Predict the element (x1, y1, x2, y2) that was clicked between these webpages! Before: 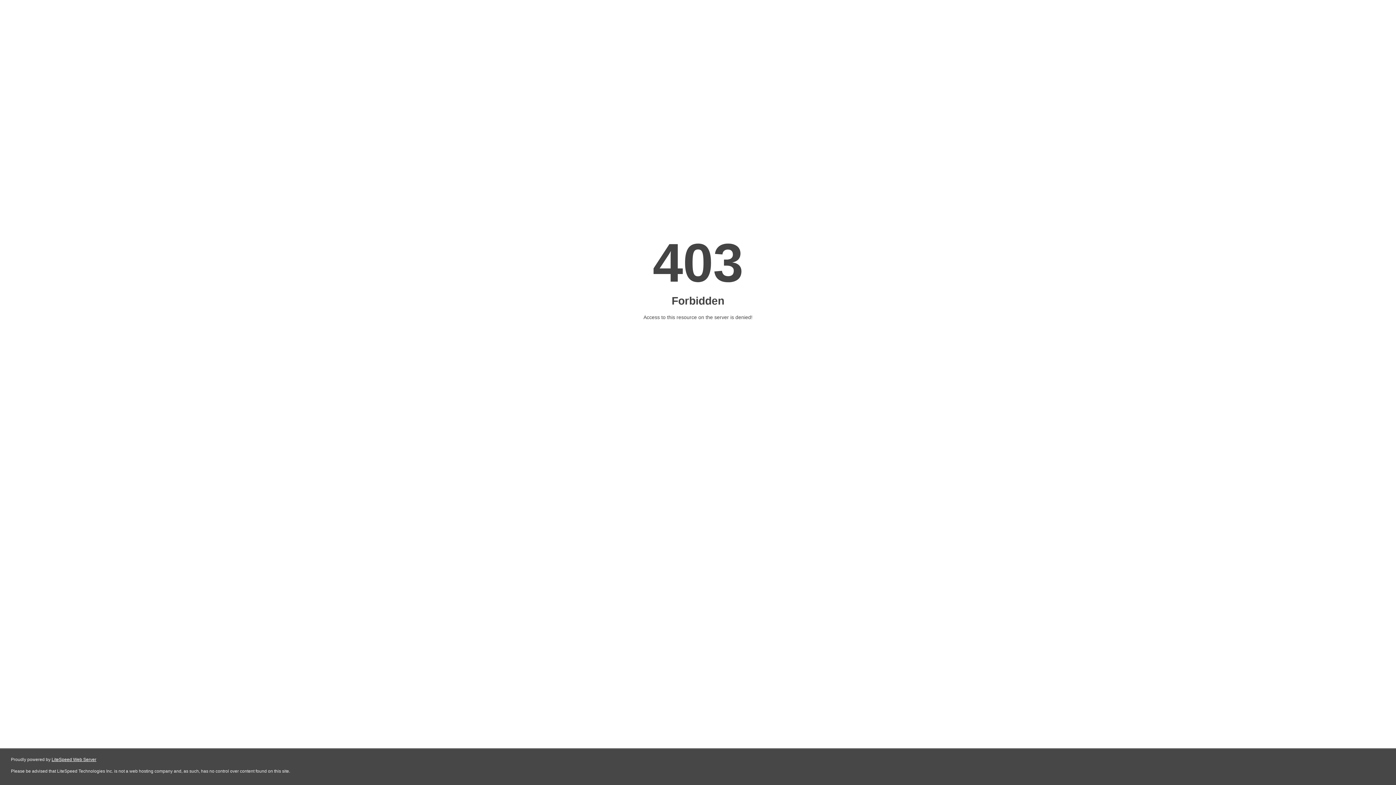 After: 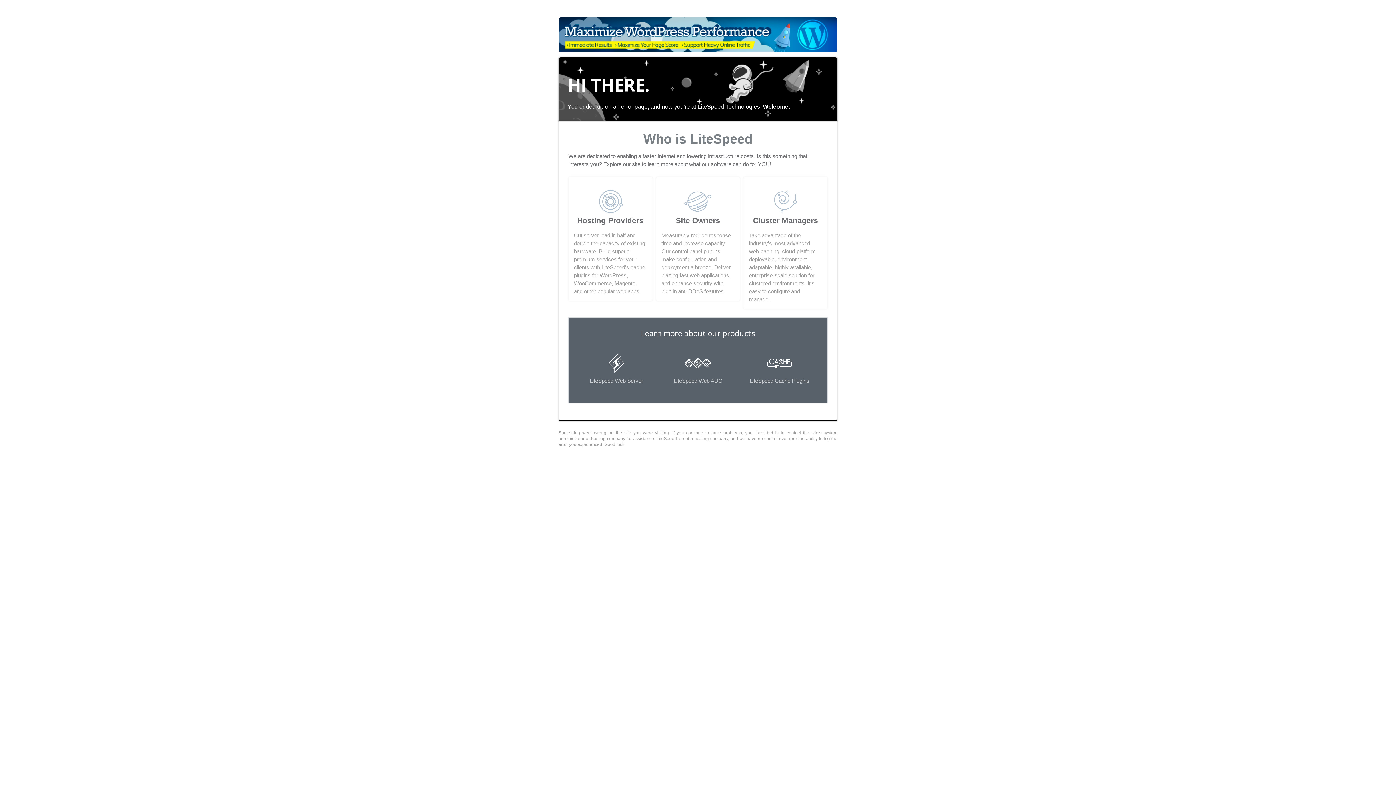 Action: bbox: (51, 757, 96, 762) label: LiteSpeed Web Server